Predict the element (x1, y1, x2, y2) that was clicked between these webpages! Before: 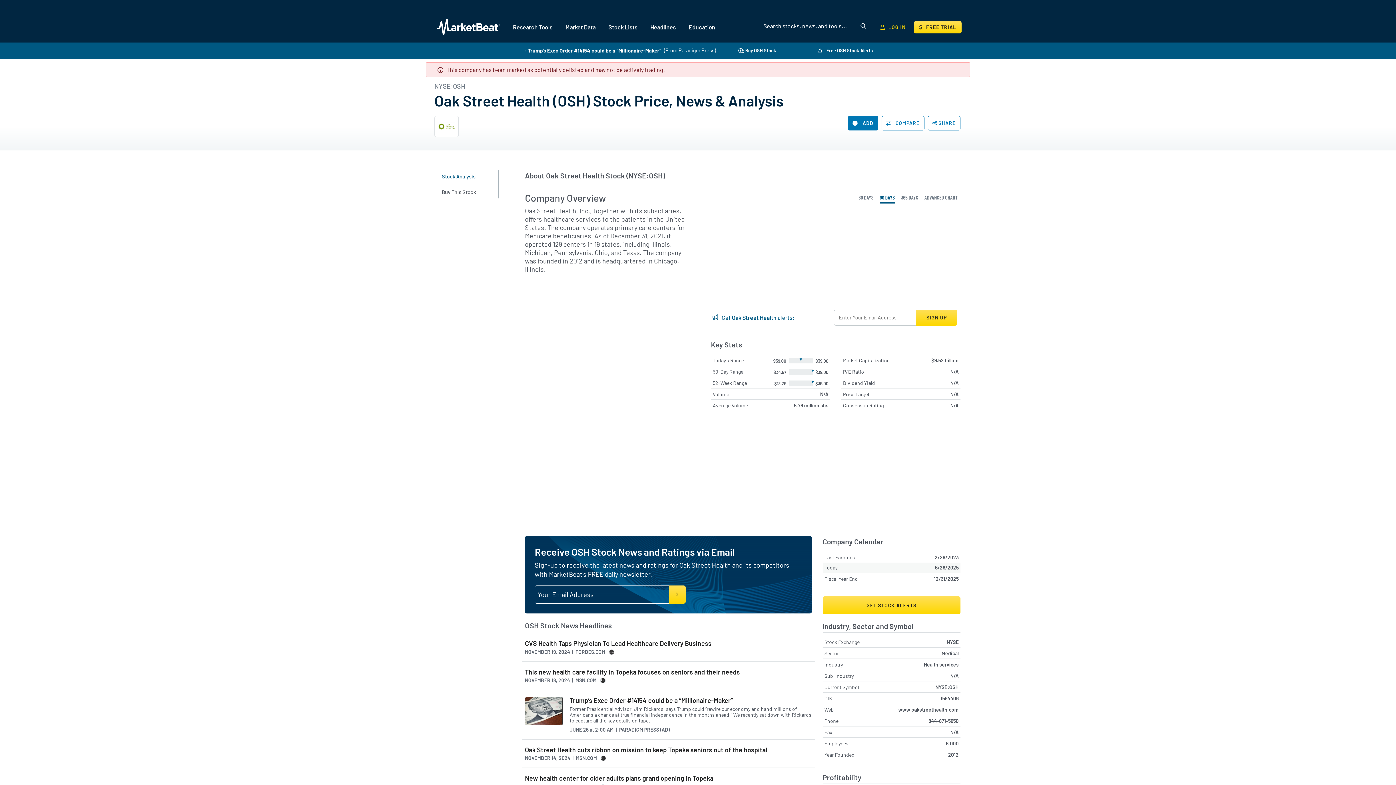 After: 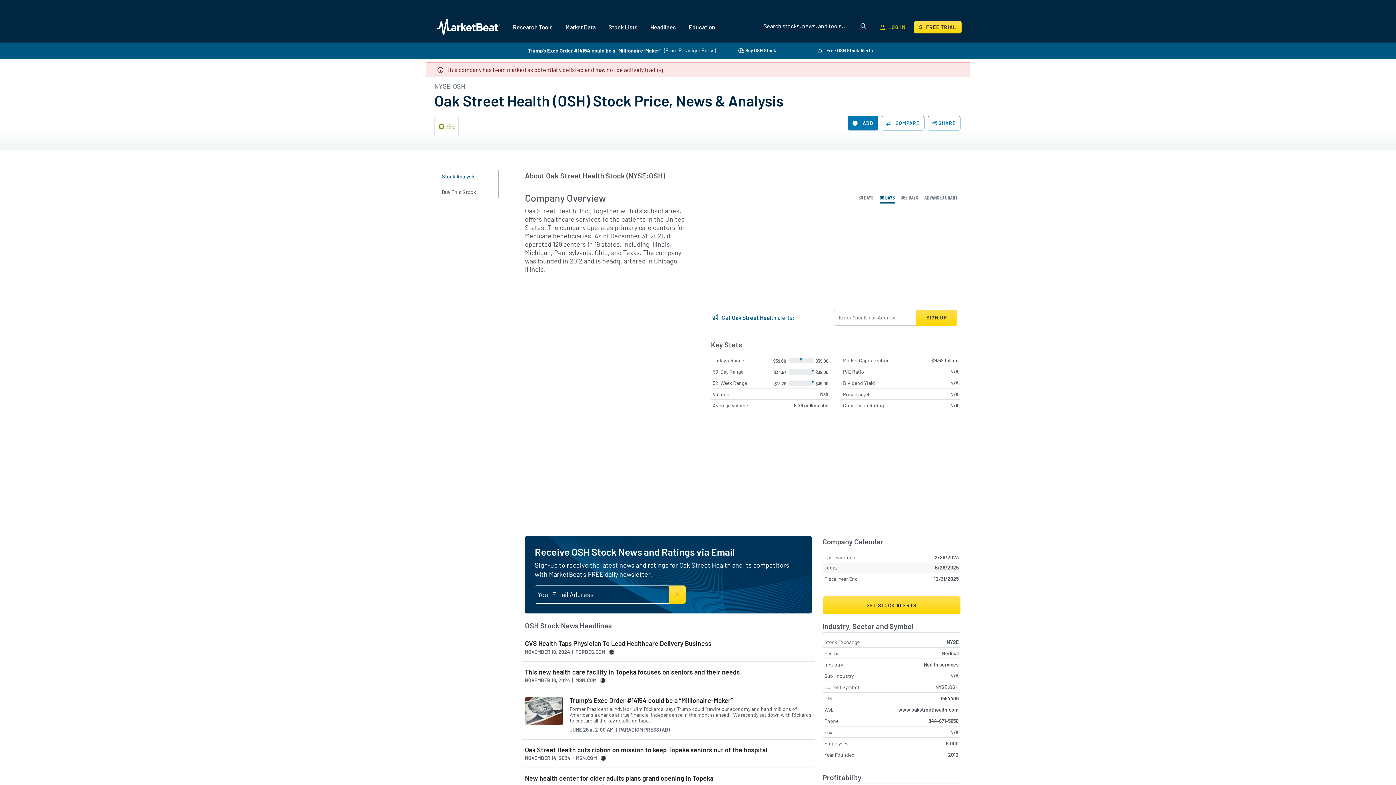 Action: label:  Buy OSH Stock bbox: (736, 46, 778, 55)